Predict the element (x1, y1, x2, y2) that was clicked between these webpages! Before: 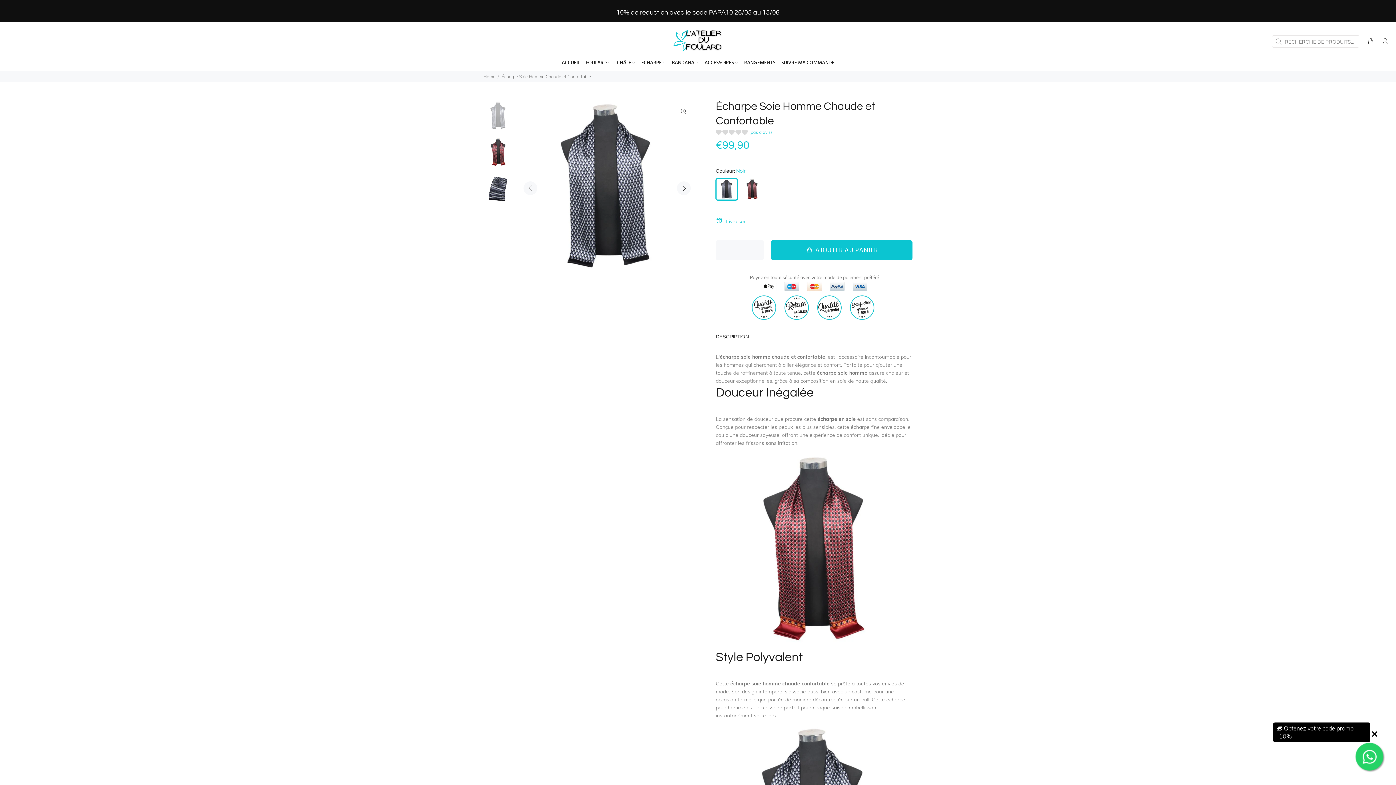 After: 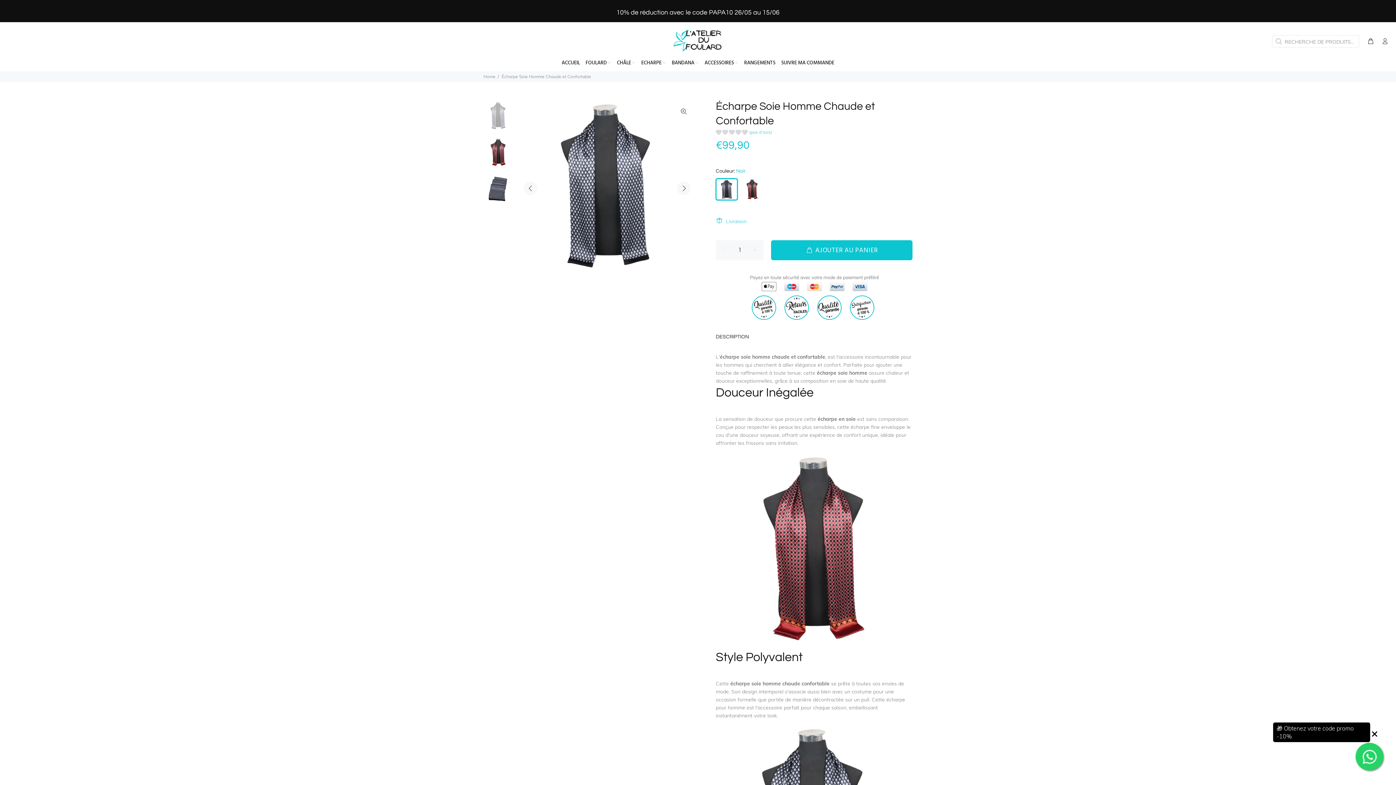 Action: label: AJOUTER AU PANIER bbox: (771, 240, 912, 260)